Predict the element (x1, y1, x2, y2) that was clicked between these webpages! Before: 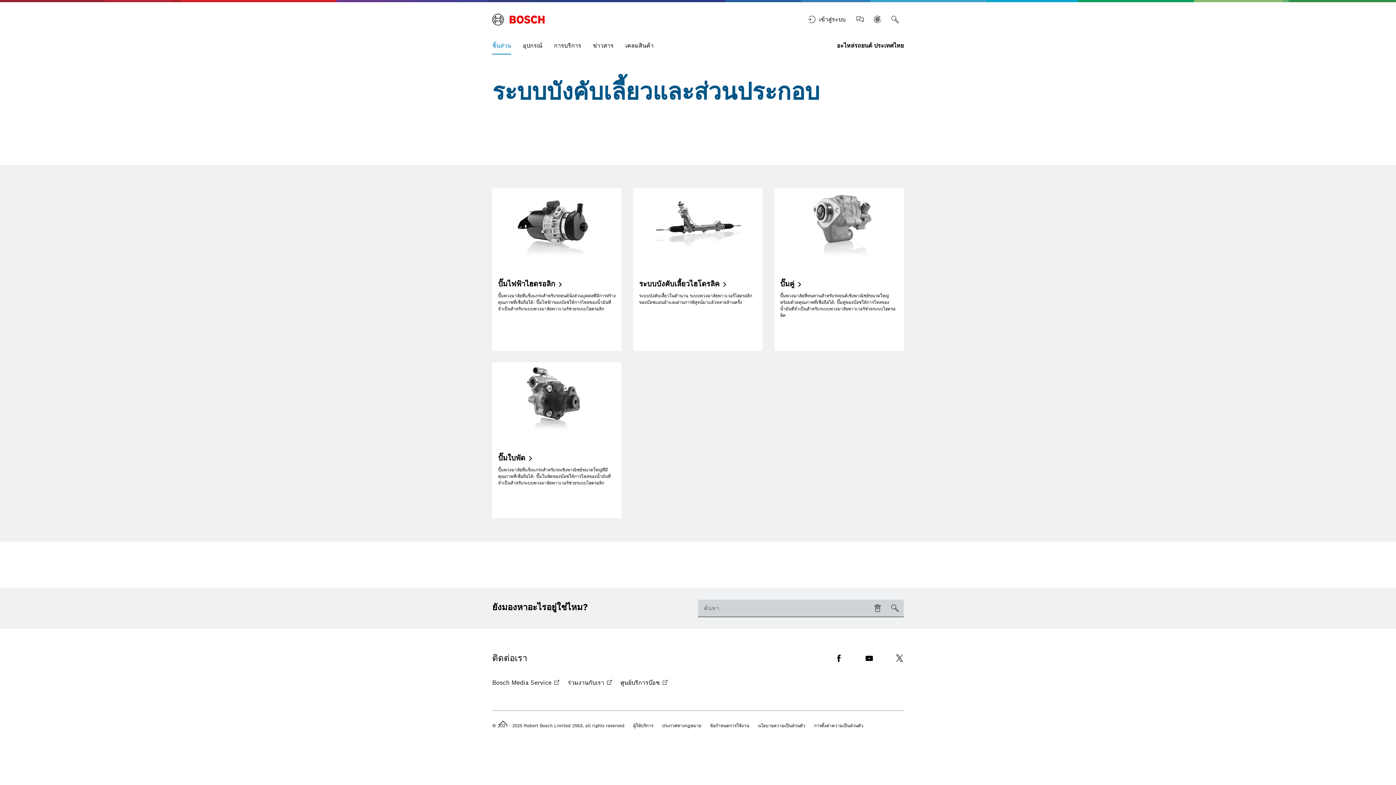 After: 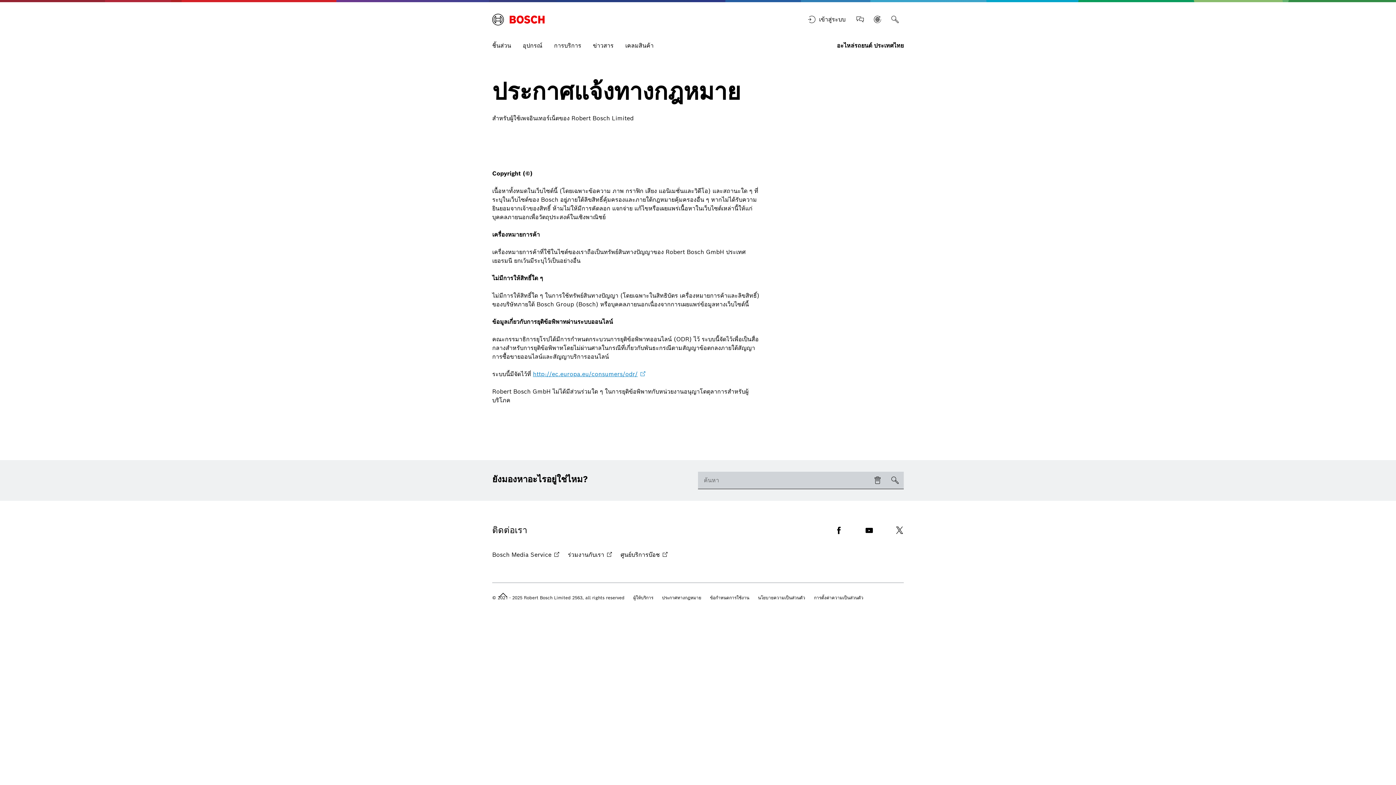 Action: label: ประกาศทางกฎหมาย bbox: (662, 722, 701, 729)